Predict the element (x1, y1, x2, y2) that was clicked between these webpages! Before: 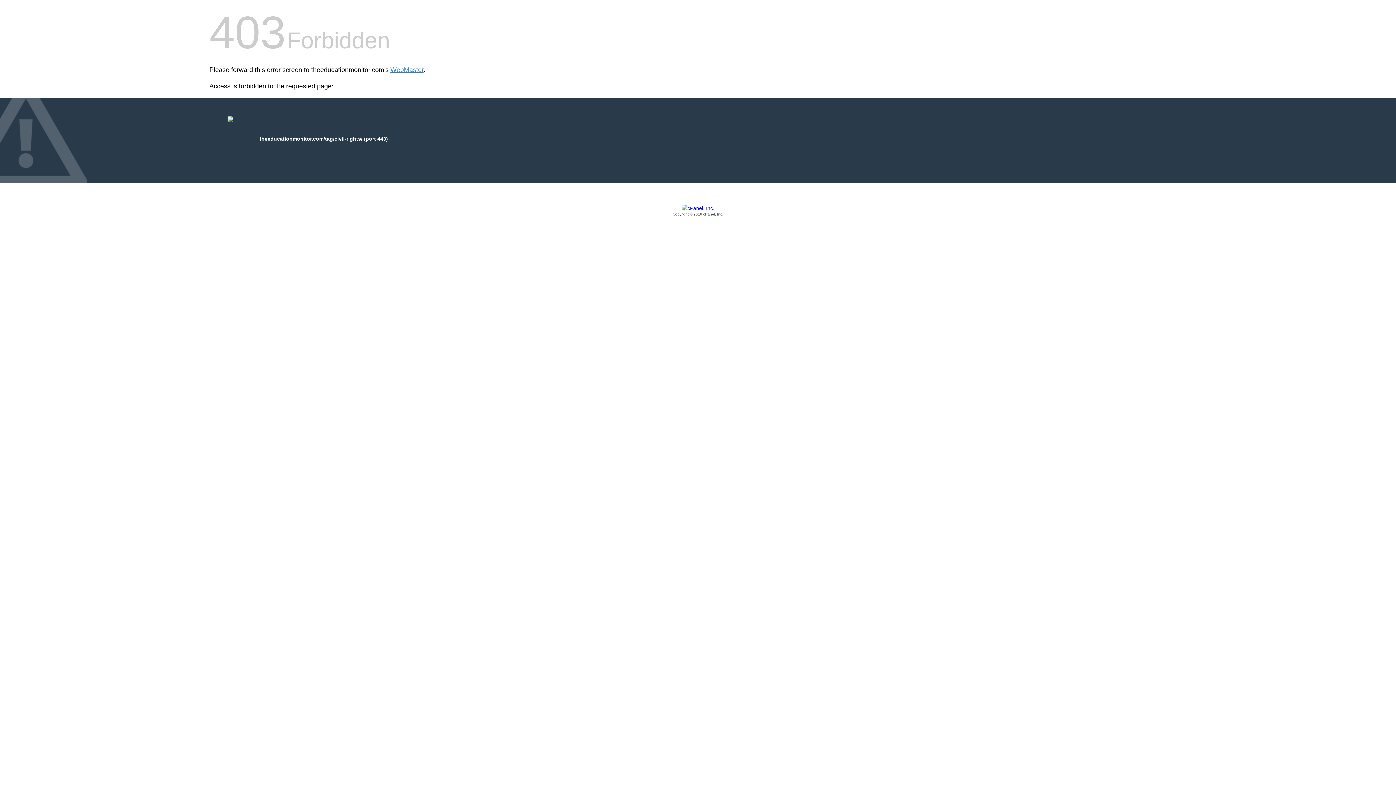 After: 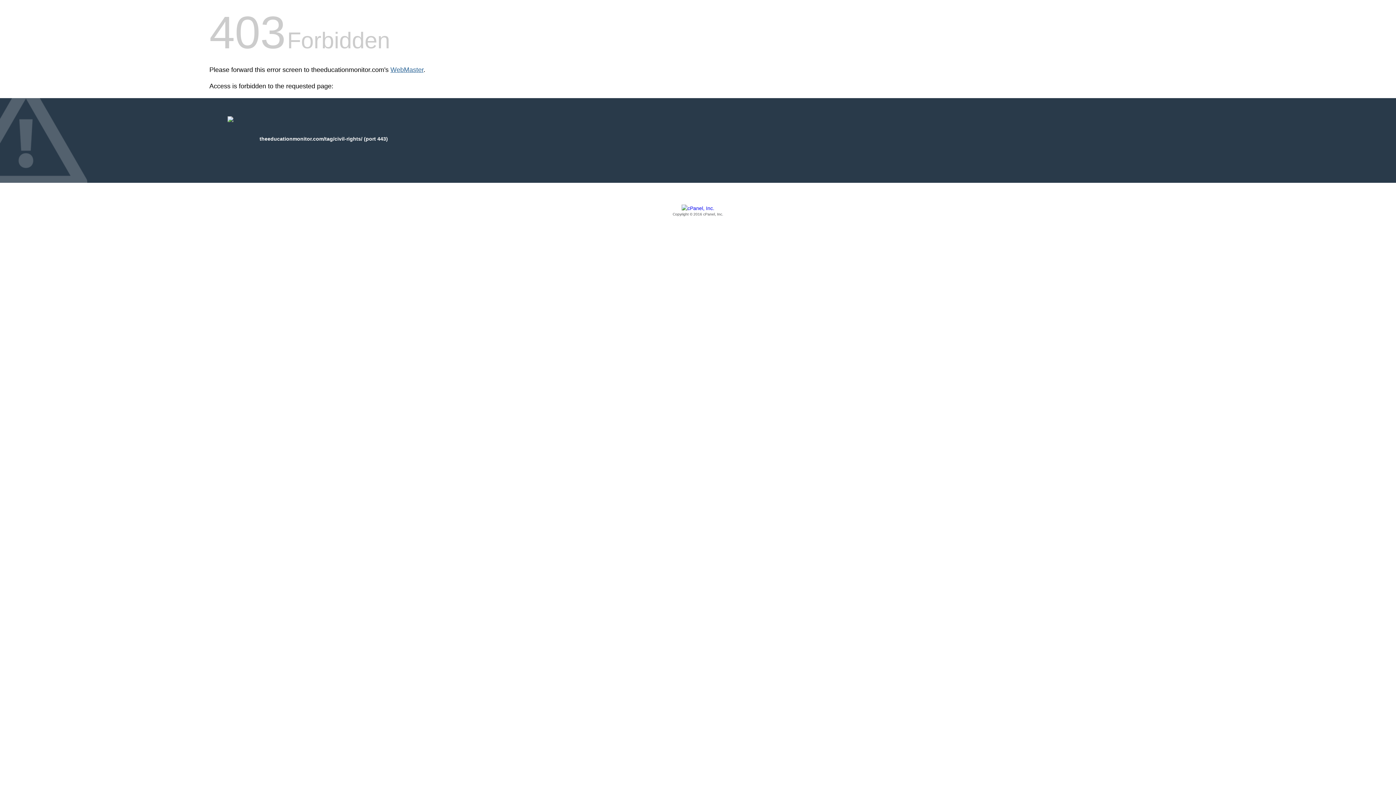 Action: bbox: (390, 66, 423, 73) label: WebMaster